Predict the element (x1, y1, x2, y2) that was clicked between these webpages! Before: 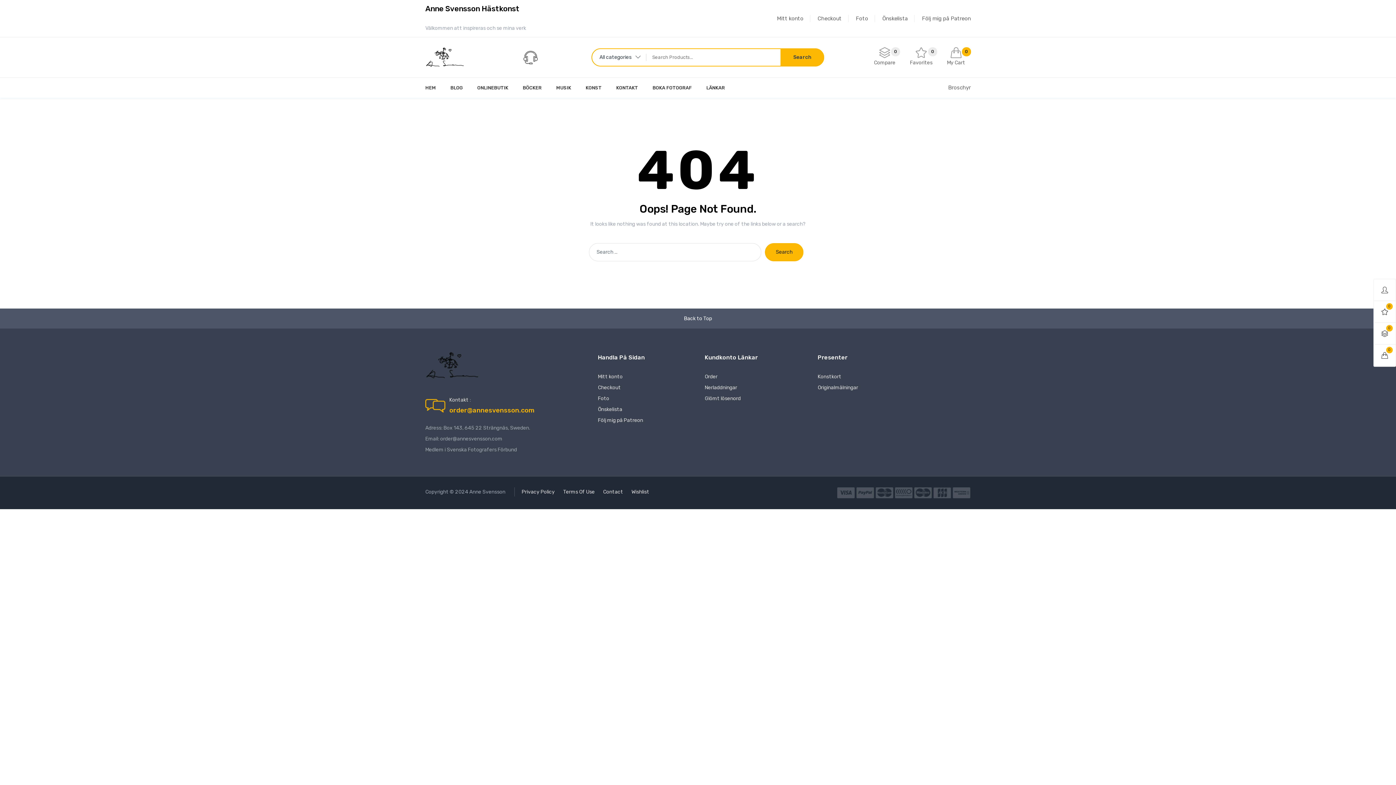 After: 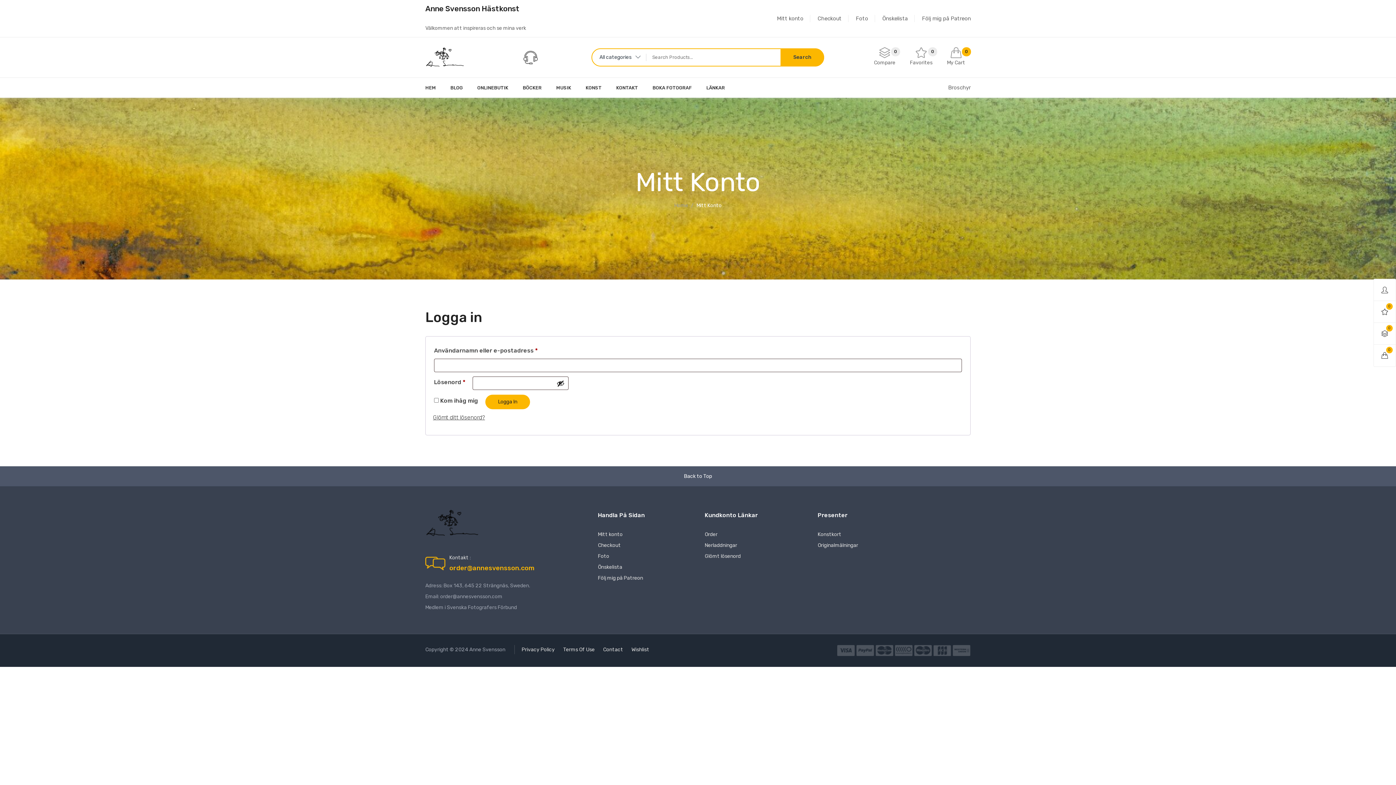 Action: bbox: (704, 373, 717, 379) label: Order